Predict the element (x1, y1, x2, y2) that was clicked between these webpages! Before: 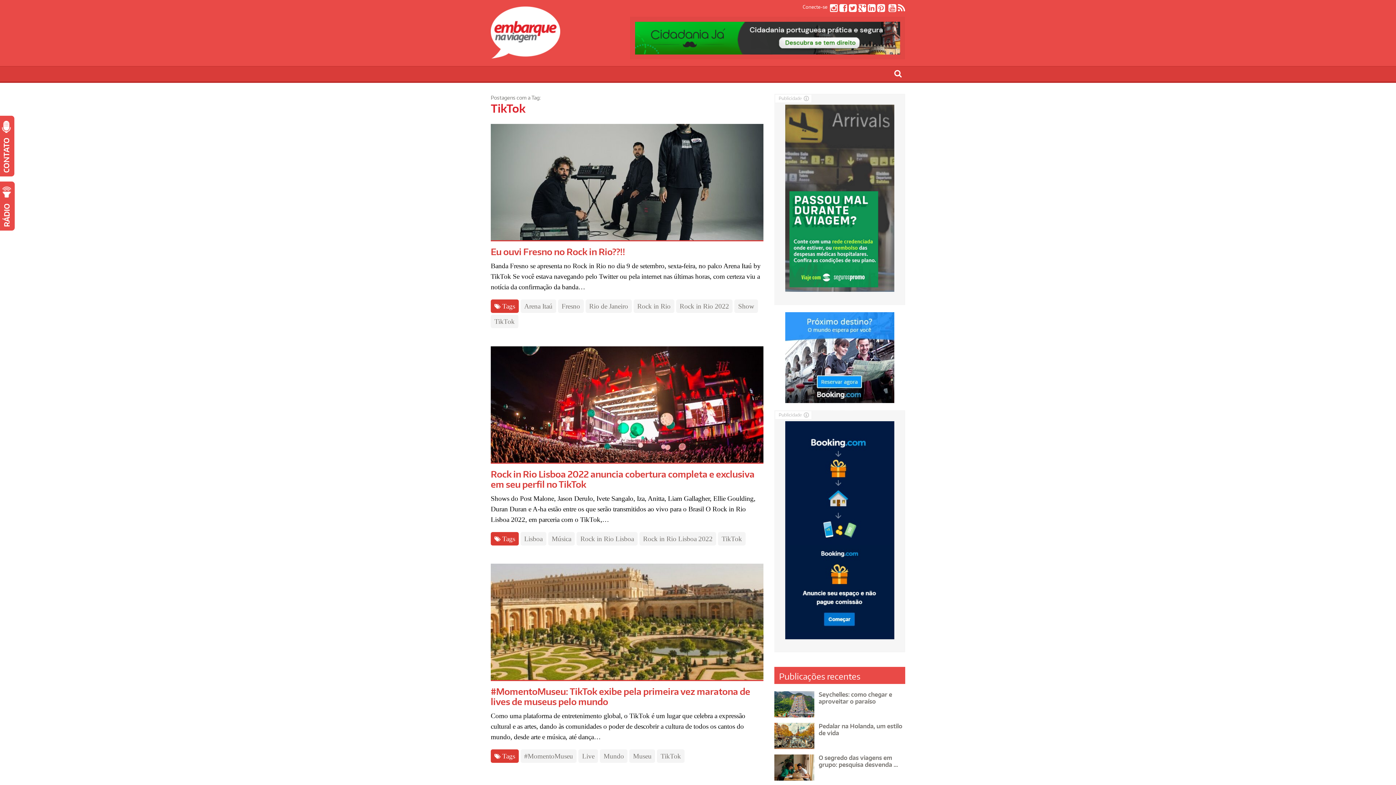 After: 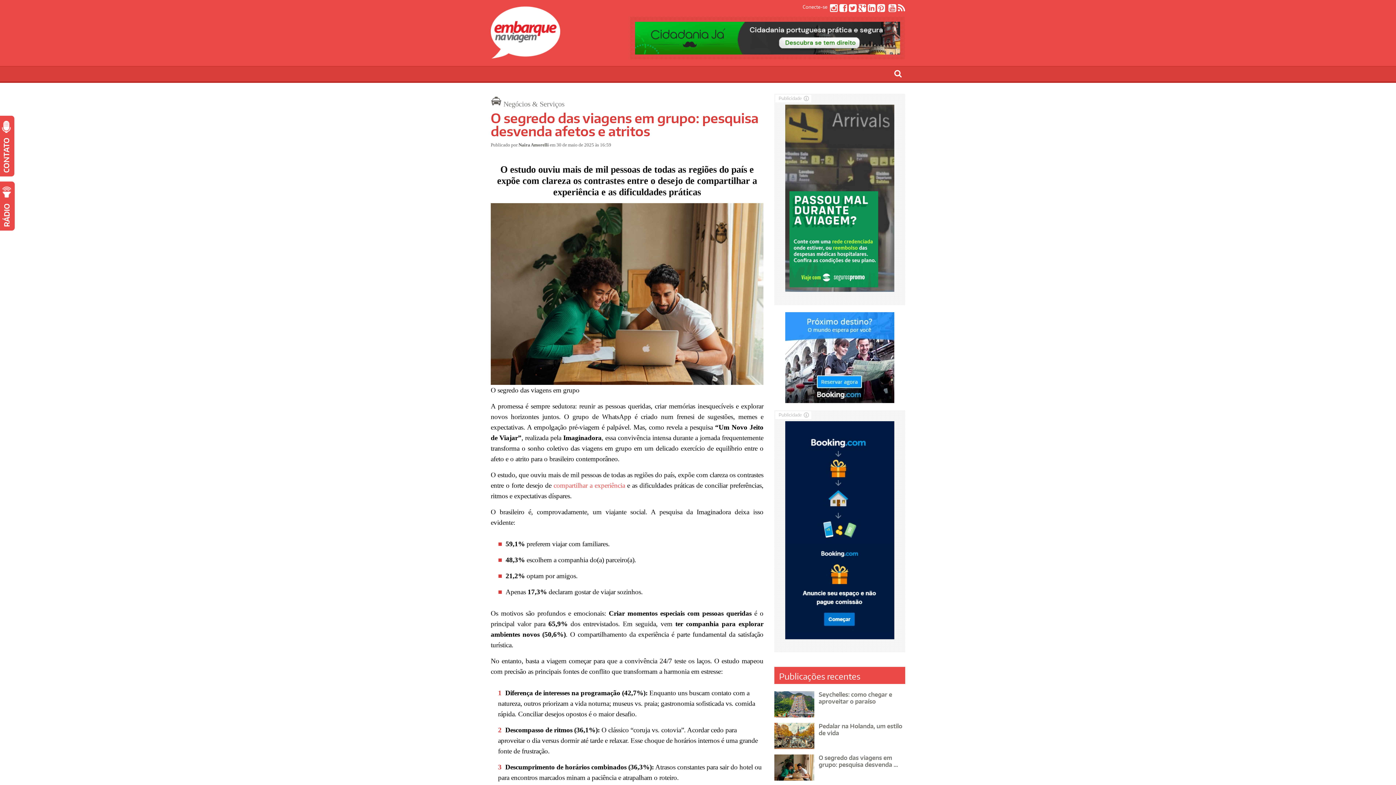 Action: bbox: (818, 754, 898, 768) label: O segredo das viagens em grupo: pesquisa desvenda ...